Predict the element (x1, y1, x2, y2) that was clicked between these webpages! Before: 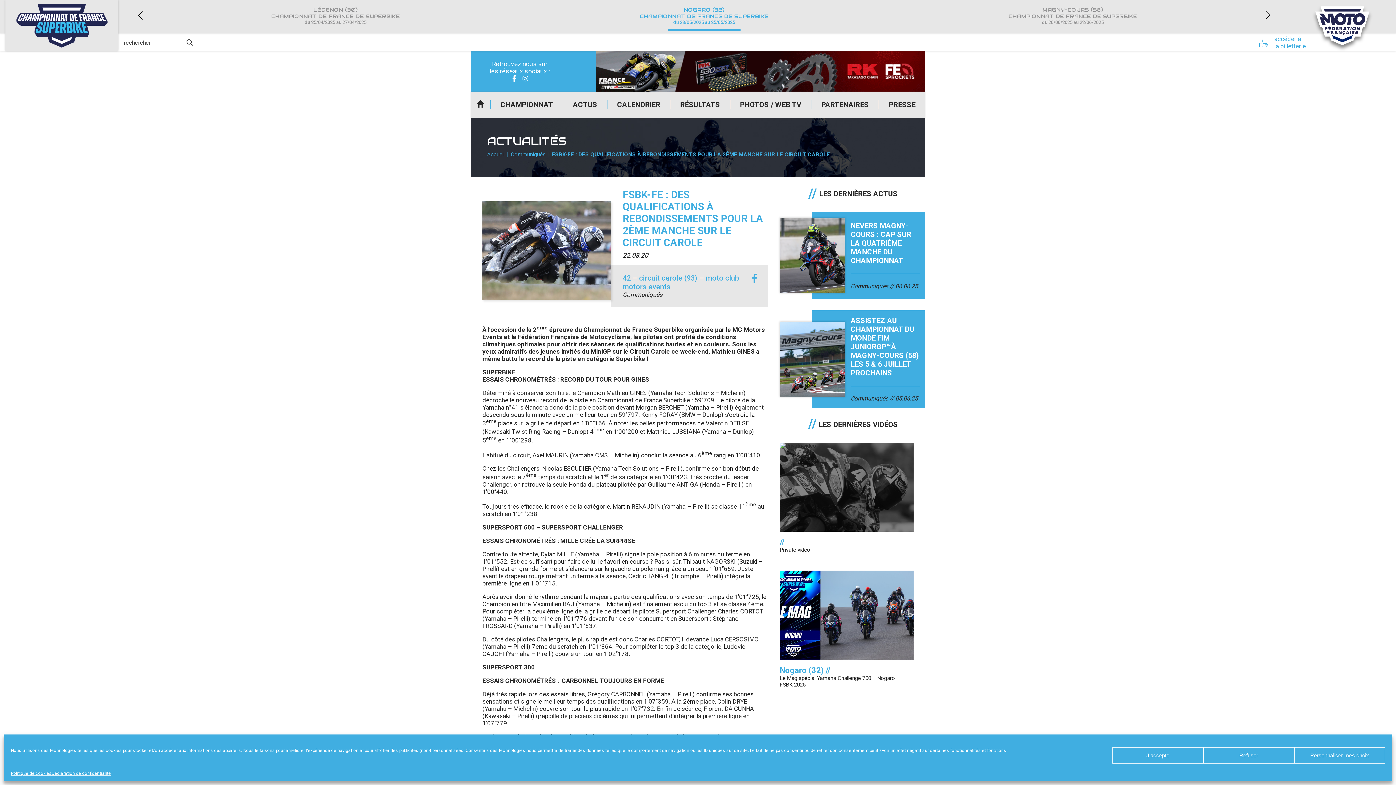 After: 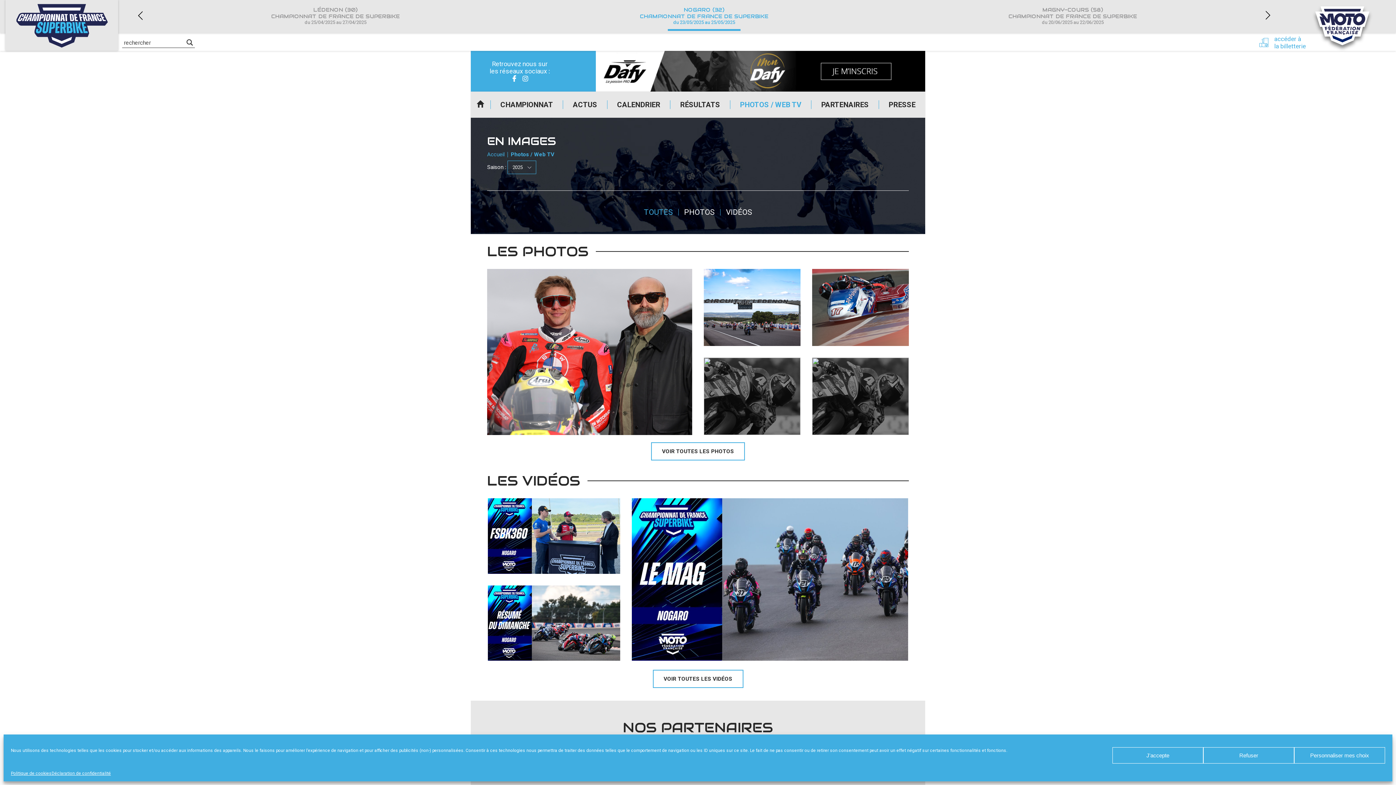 Action: label: PHOTOS / WEB TV bbox: (730, 100, 811, 109)